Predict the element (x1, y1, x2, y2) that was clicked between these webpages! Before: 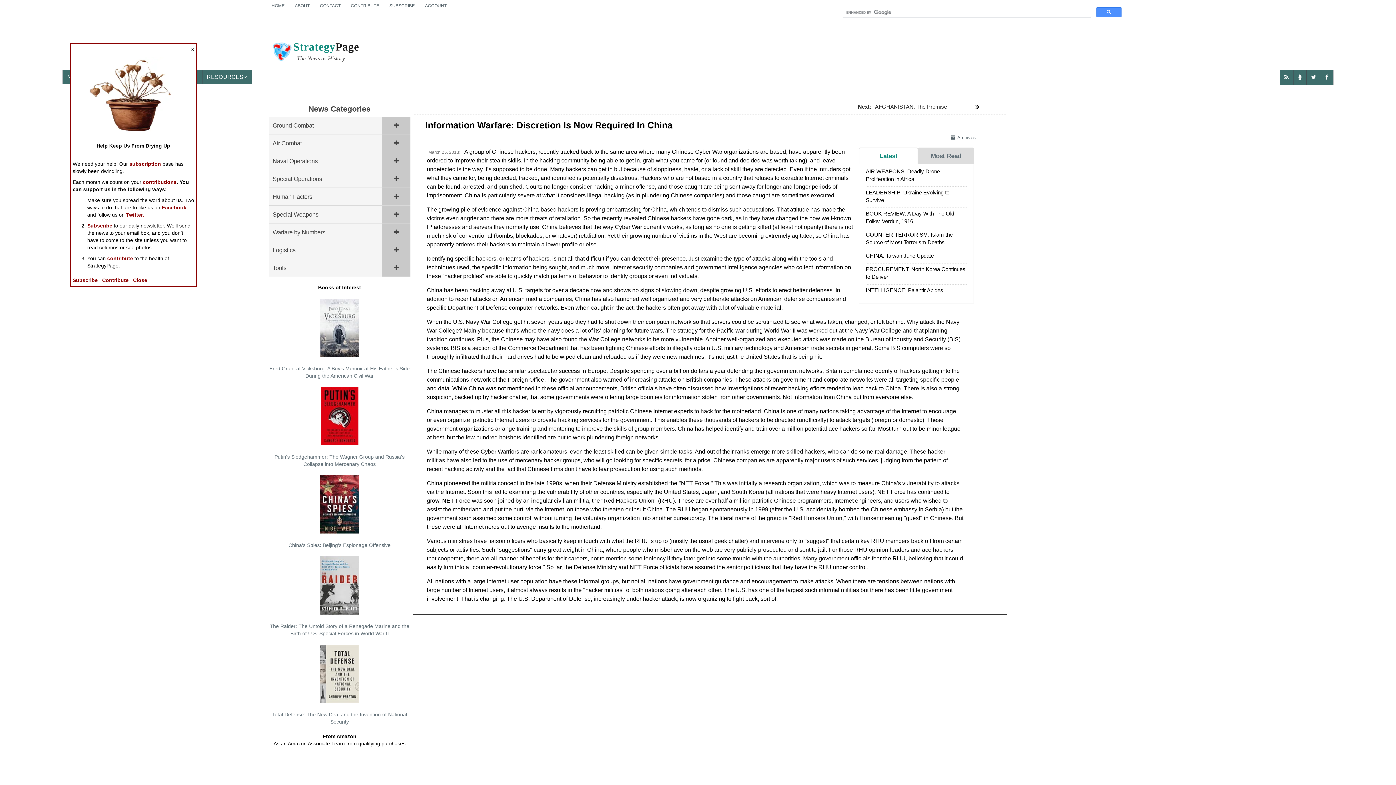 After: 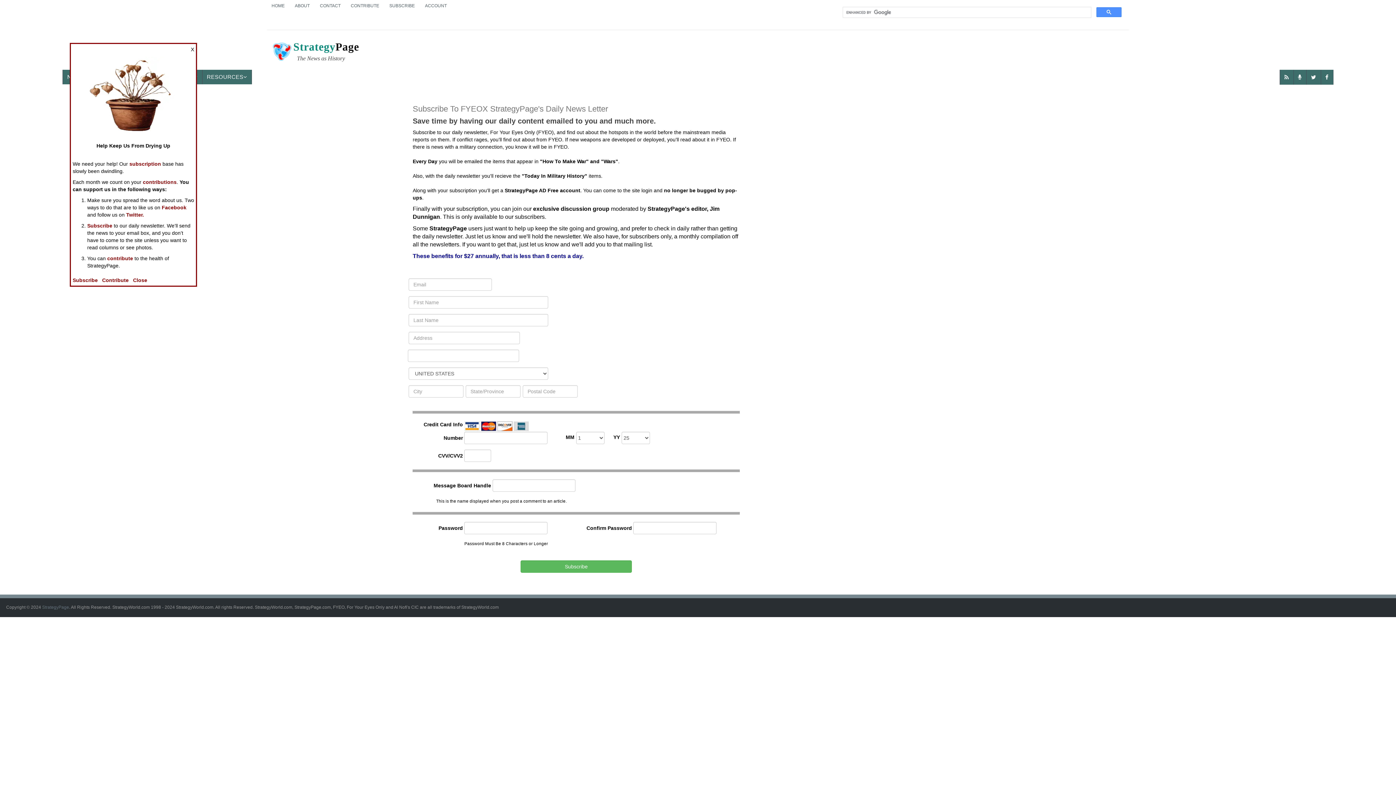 Action: label: Subscribe bbox: (72, 277, 97, 283)